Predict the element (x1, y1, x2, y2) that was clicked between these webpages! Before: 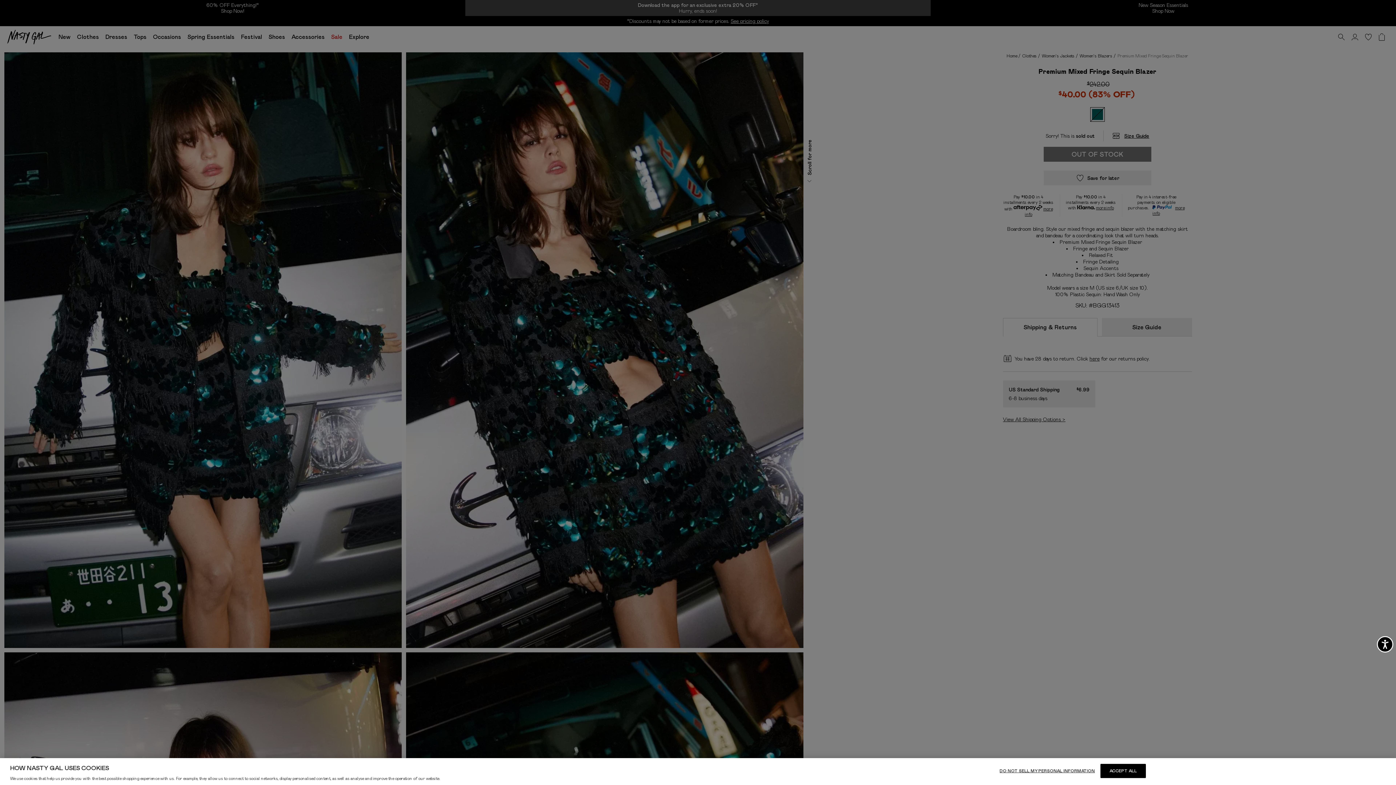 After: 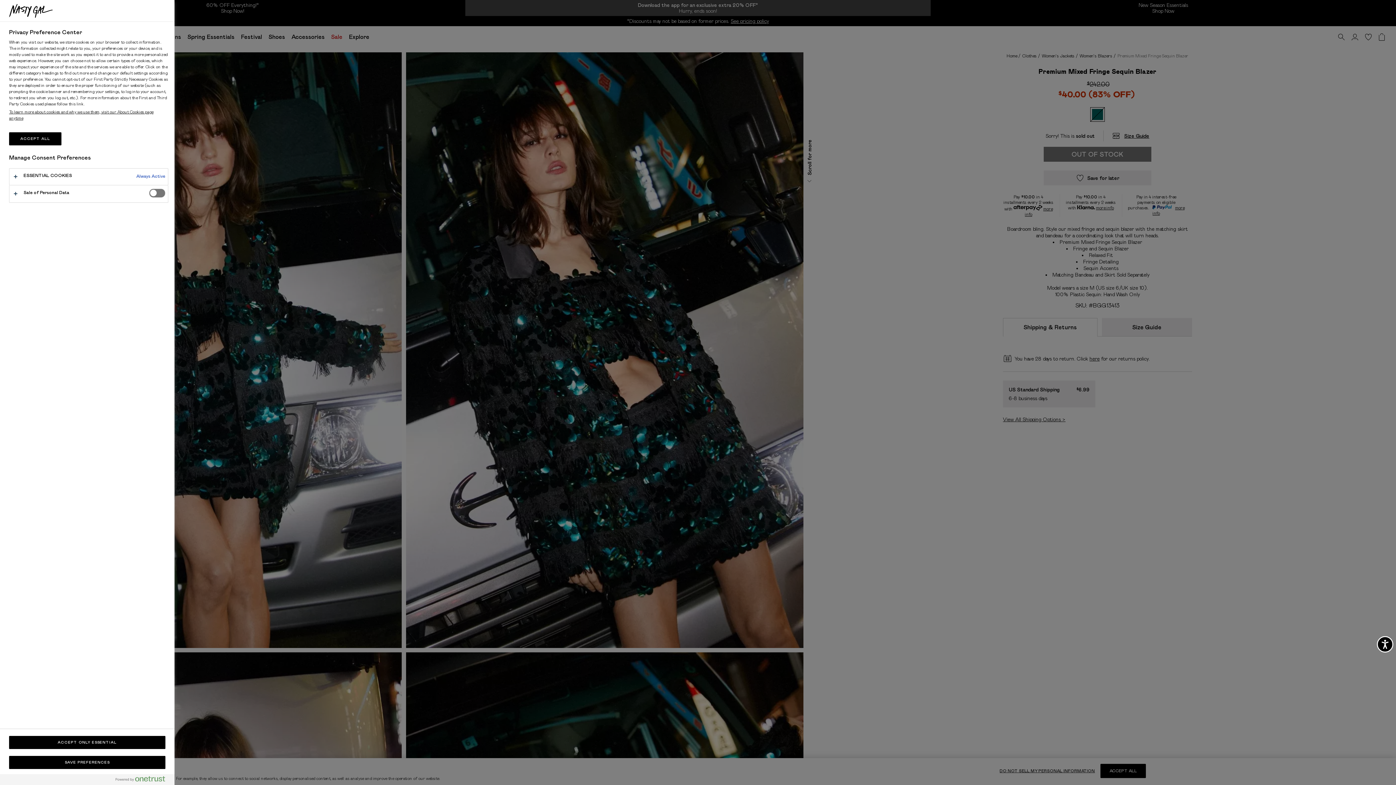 Action: label: DO NOT SELL MY PERSONAL INFORMATION bbox: (999, 764, 1095, 778)